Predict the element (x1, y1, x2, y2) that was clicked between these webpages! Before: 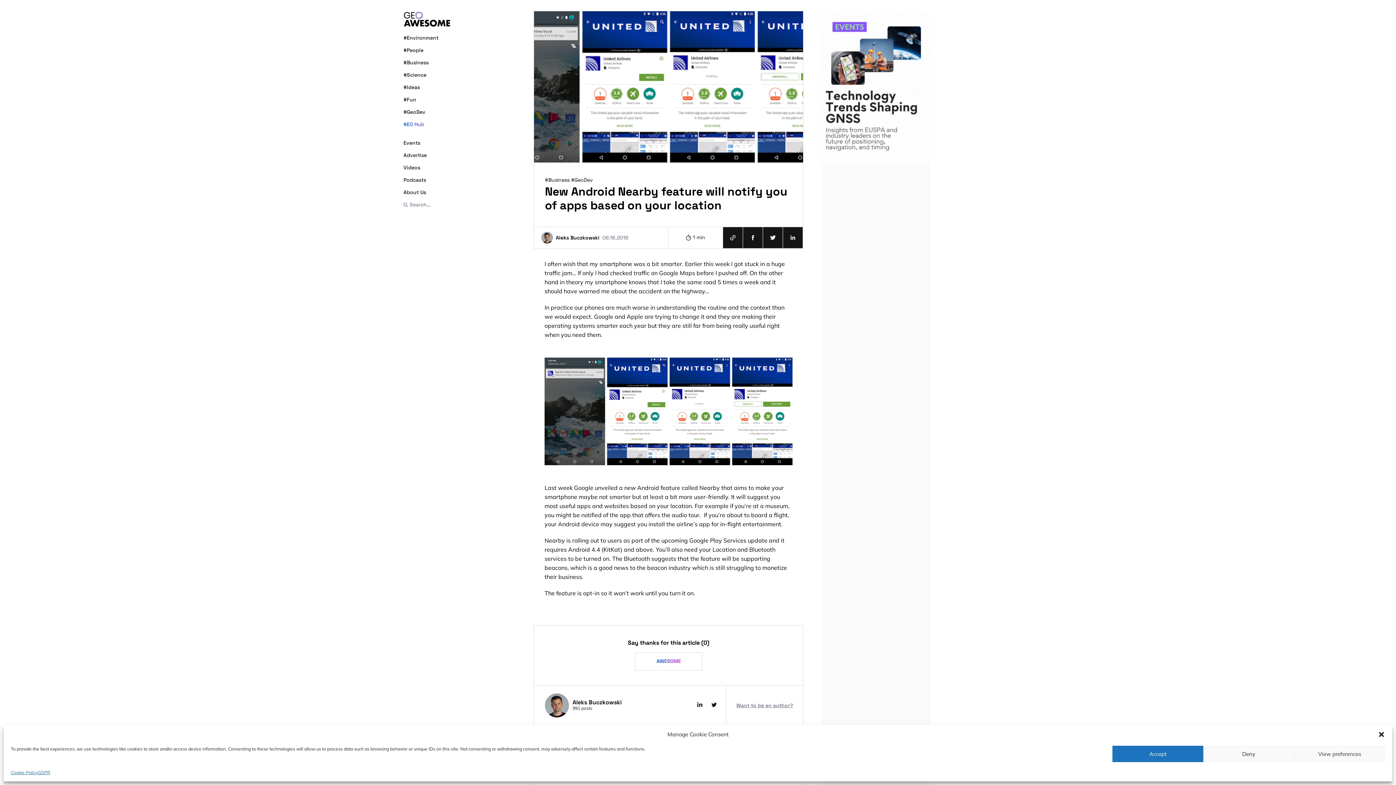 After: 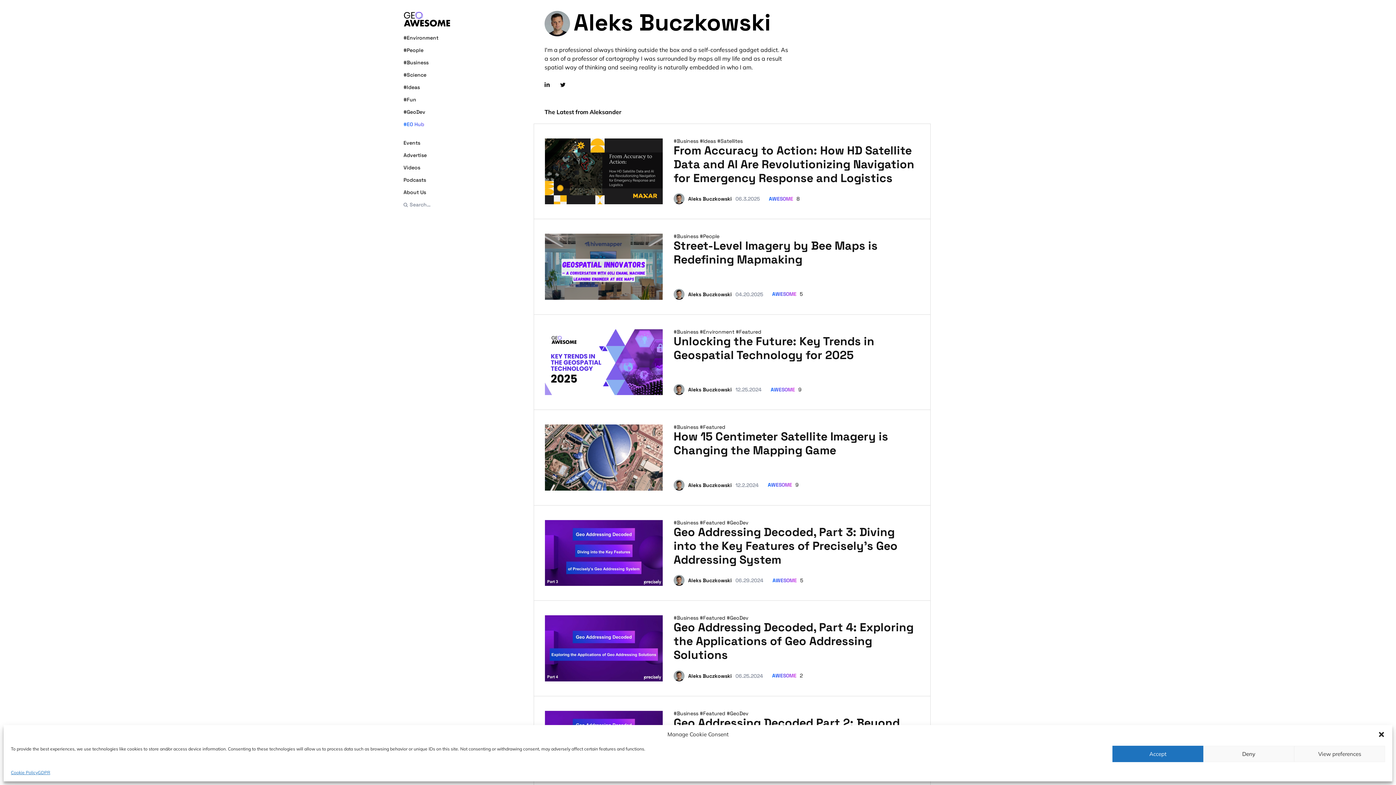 Action: bbox: (572, 700, 621, 710) label: Aleks Buczkowski
991 posts